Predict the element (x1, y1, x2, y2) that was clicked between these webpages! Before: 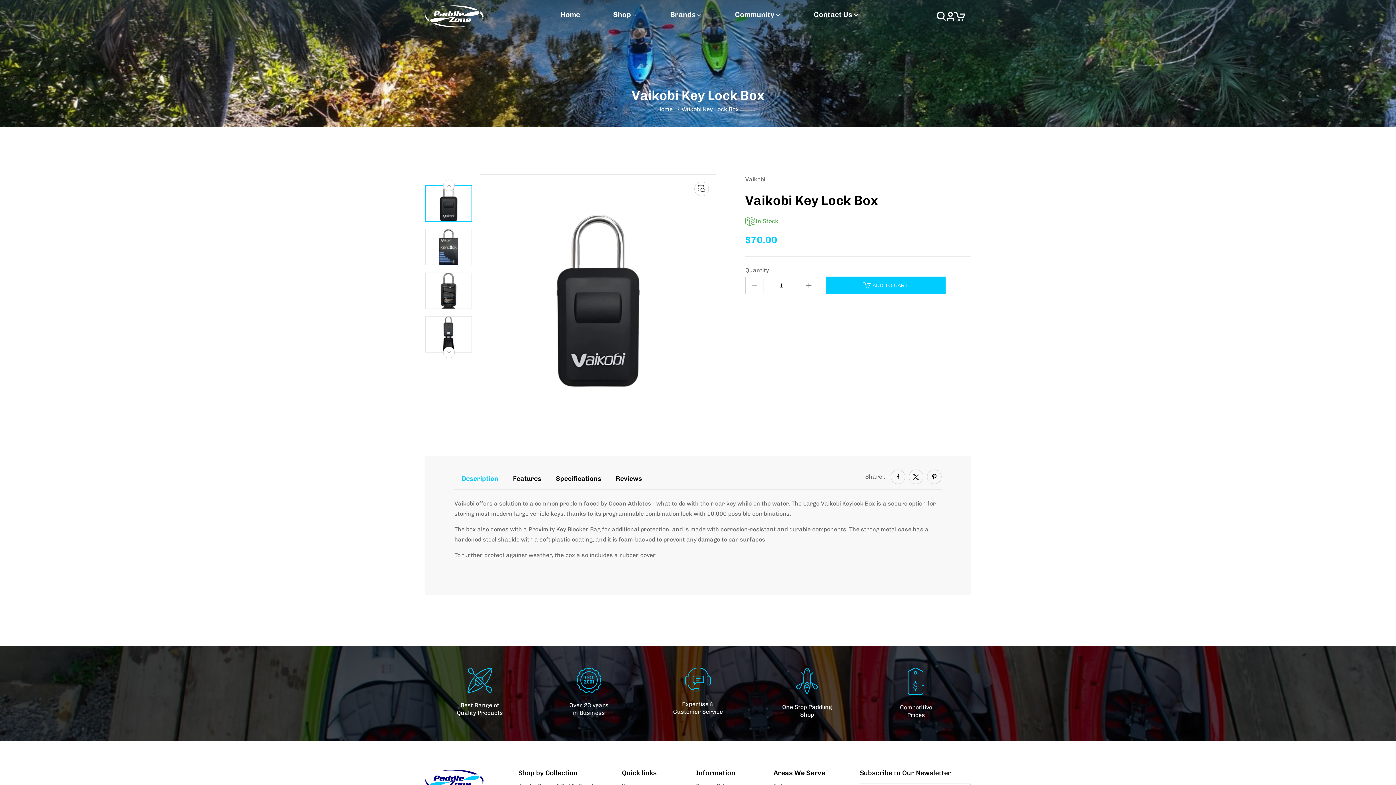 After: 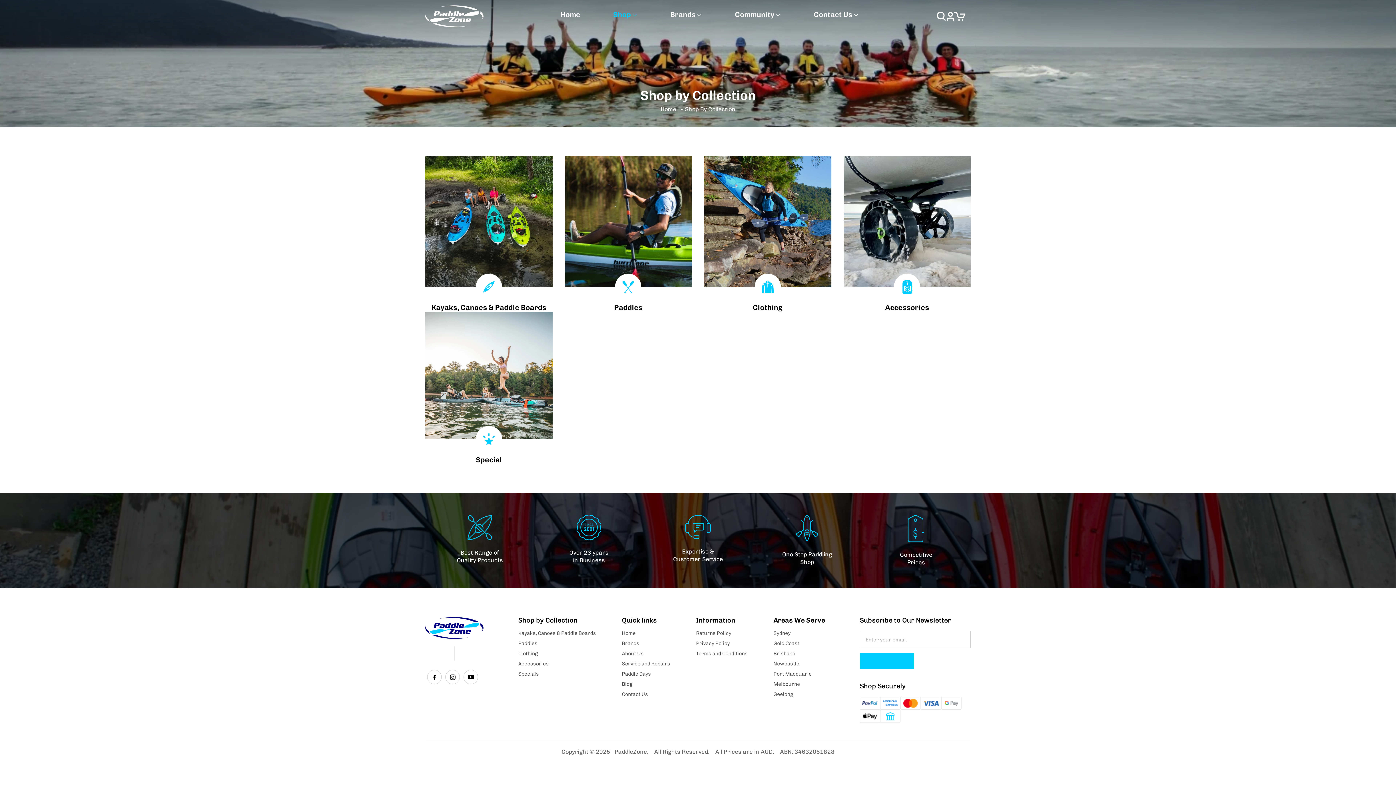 Action: bbox: (613, 3, 637, 24) label: Shop